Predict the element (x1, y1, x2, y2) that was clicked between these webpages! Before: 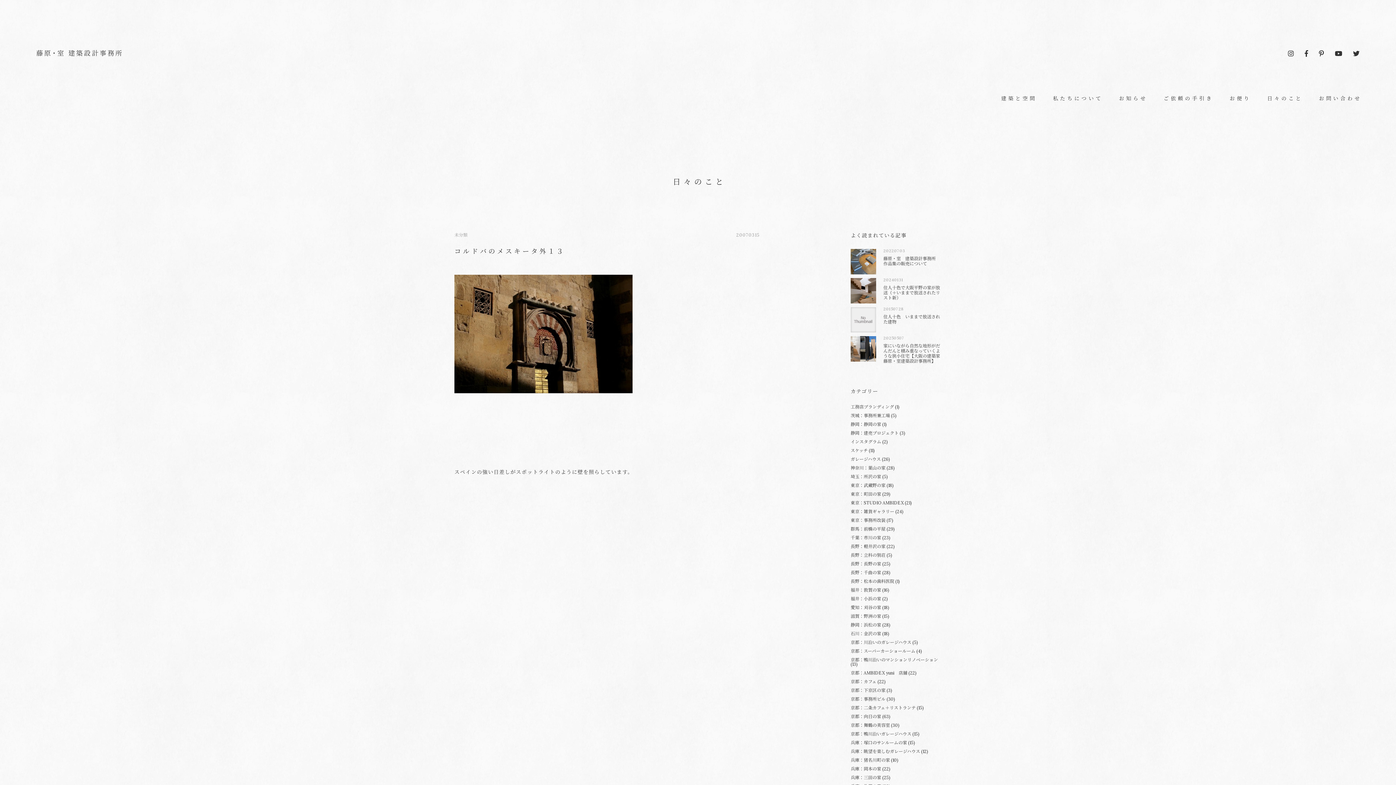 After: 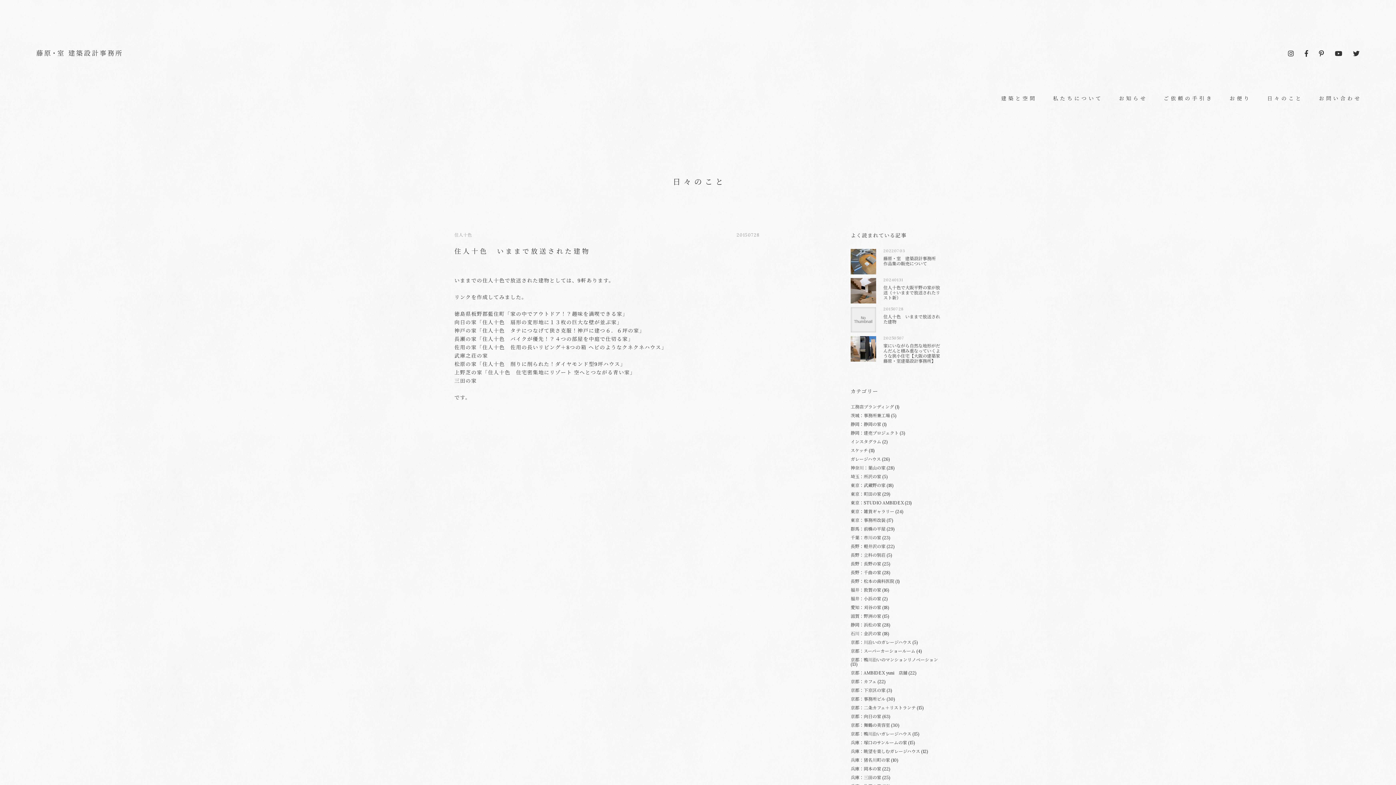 Action: label: 20150728
住人十色　いままで放送された建物 bbox: (850, 307, 941, 332)